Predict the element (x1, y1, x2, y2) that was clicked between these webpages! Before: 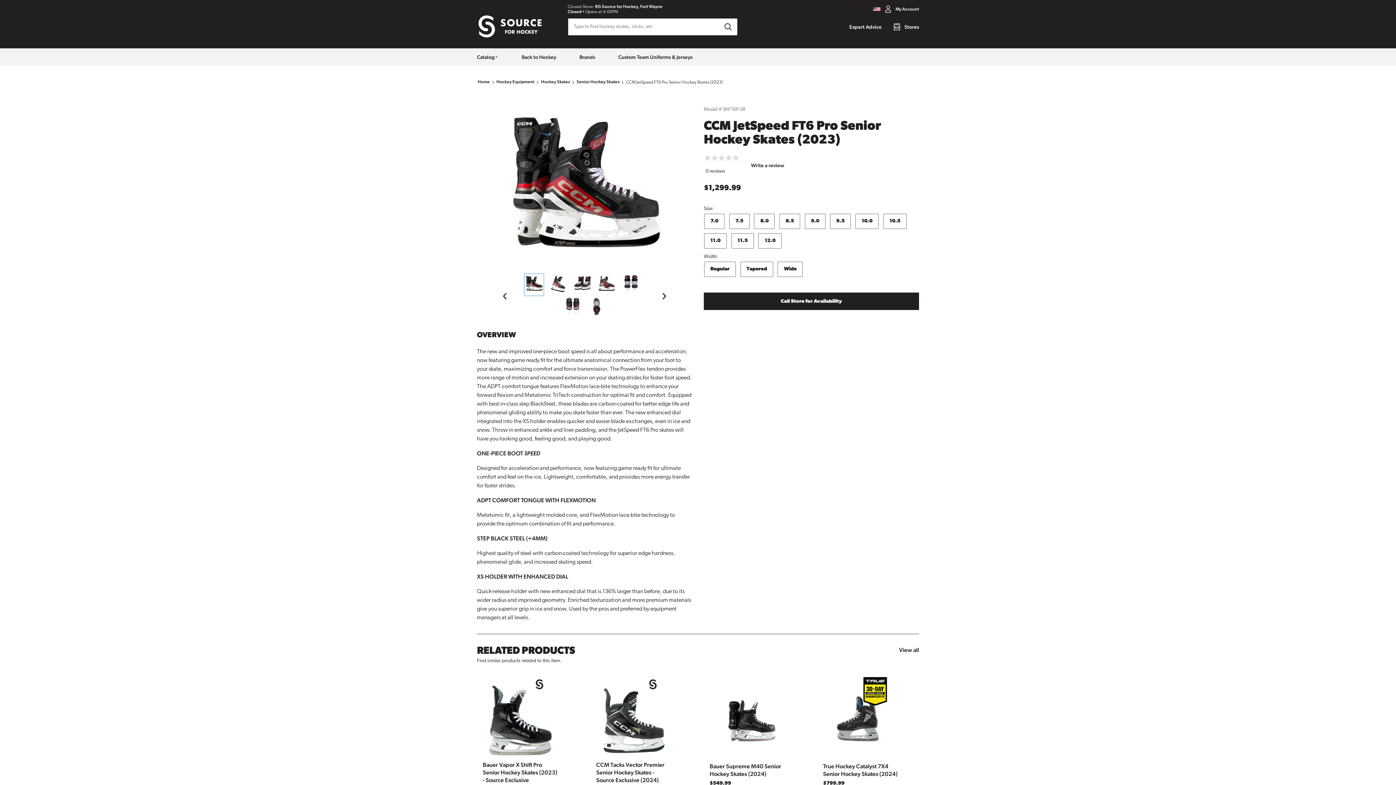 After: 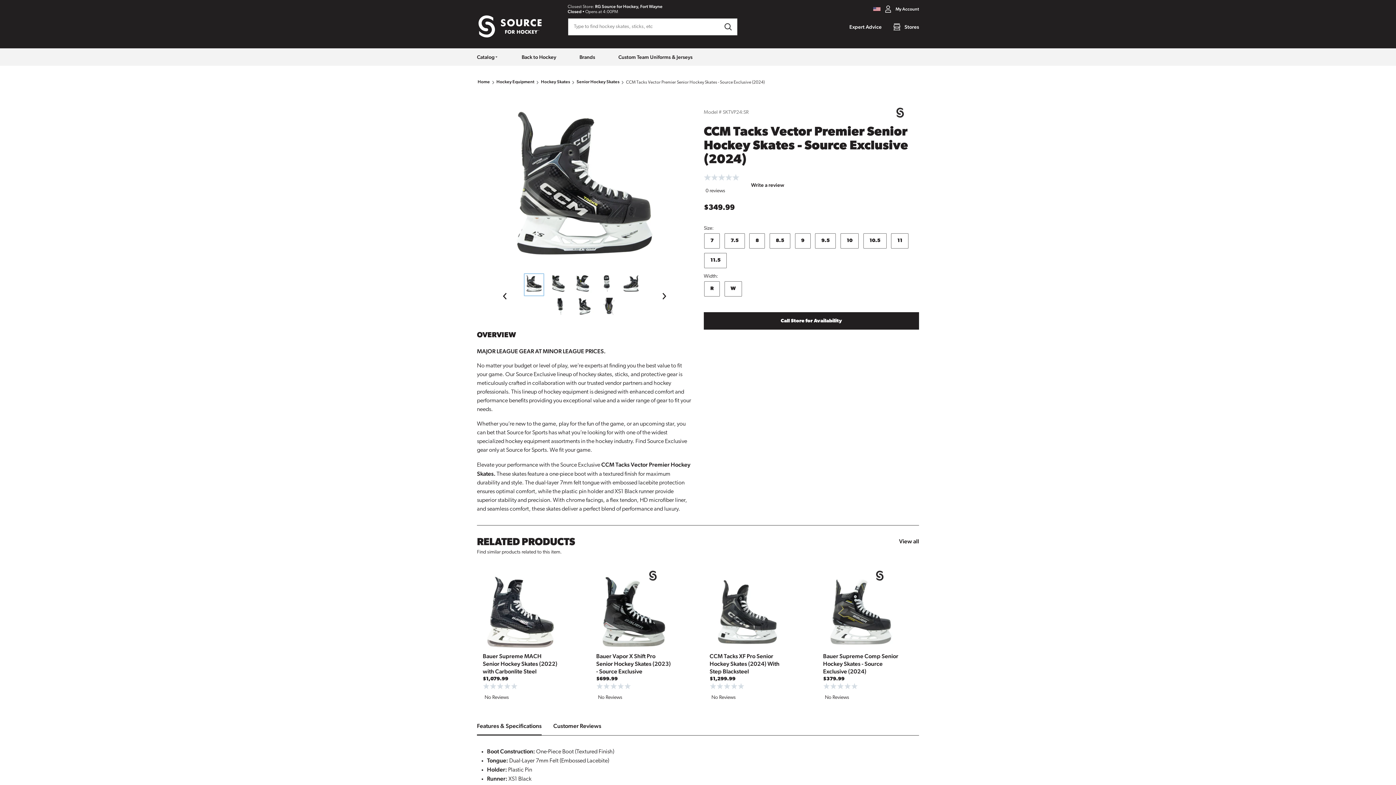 Action: label: CCM Tacks Vector Premier Senior Hockey Skates - Source Exclusive (2024)
$349.99
No Reviews bbox: (590, 677, 677, 815)